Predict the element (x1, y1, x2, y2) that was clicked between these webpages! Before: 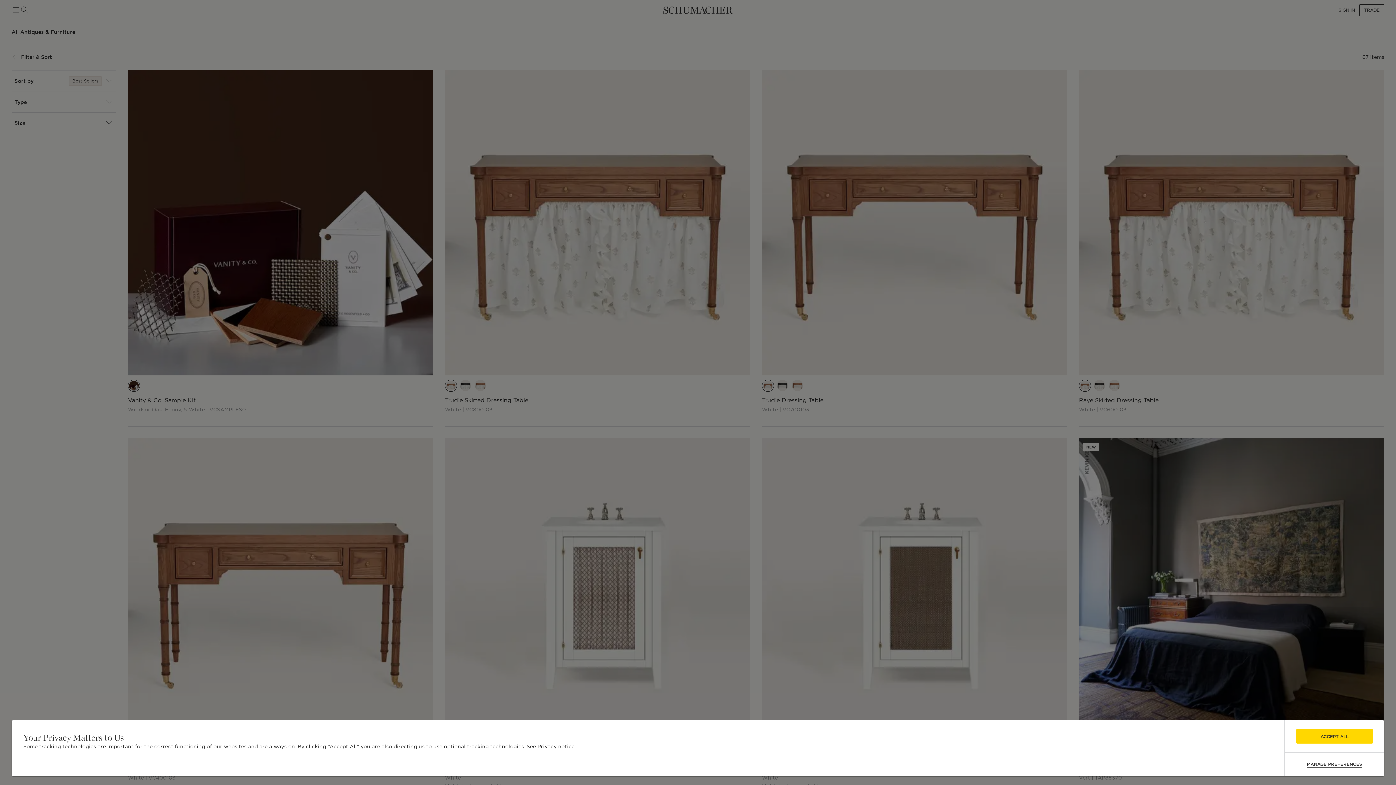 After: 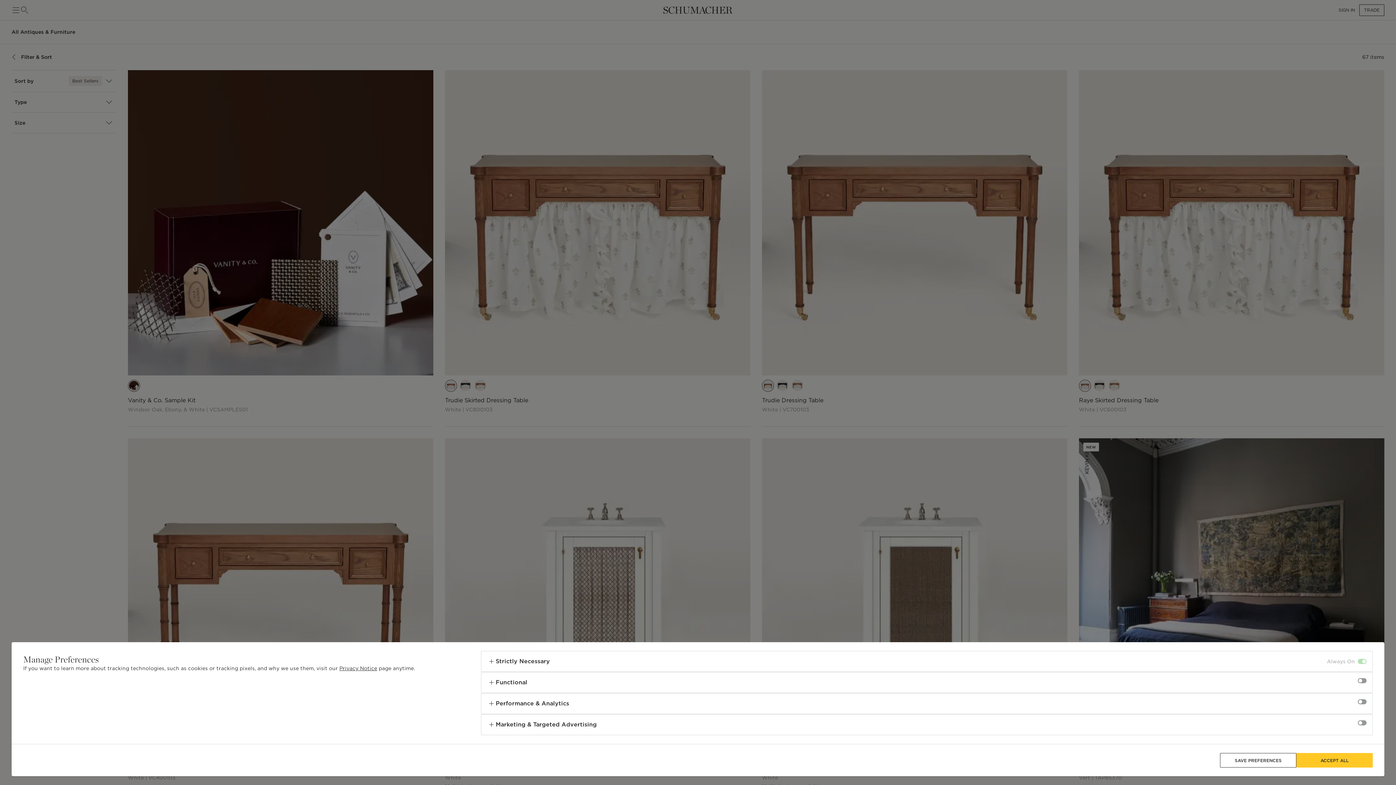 Action: bbox: (1307, 761, 1362, 768) label: MANAGE PREFERENCES